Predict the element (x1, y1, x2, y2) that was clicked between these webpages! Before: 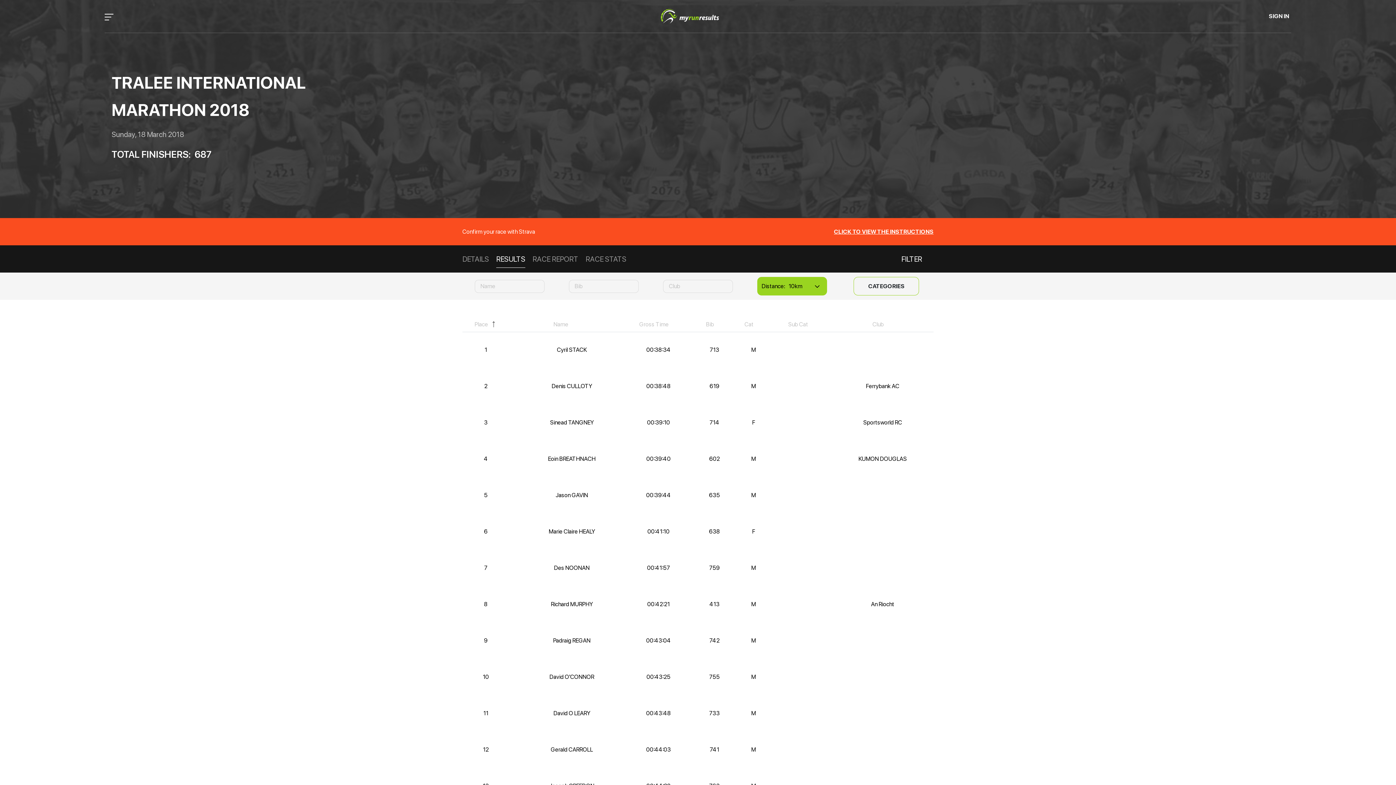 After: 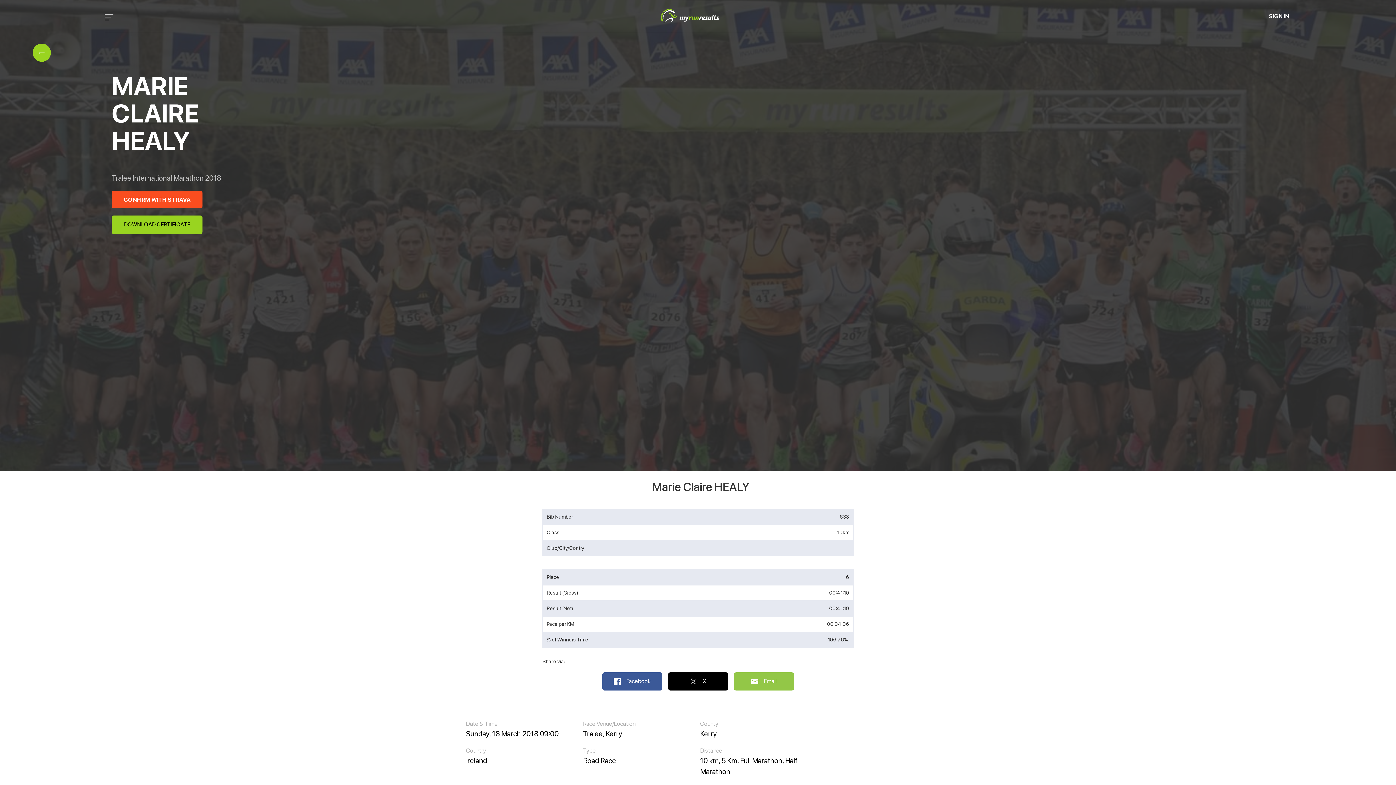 Action: label: Marie Claire HEALY bbox: (548, 527, 595, 536)